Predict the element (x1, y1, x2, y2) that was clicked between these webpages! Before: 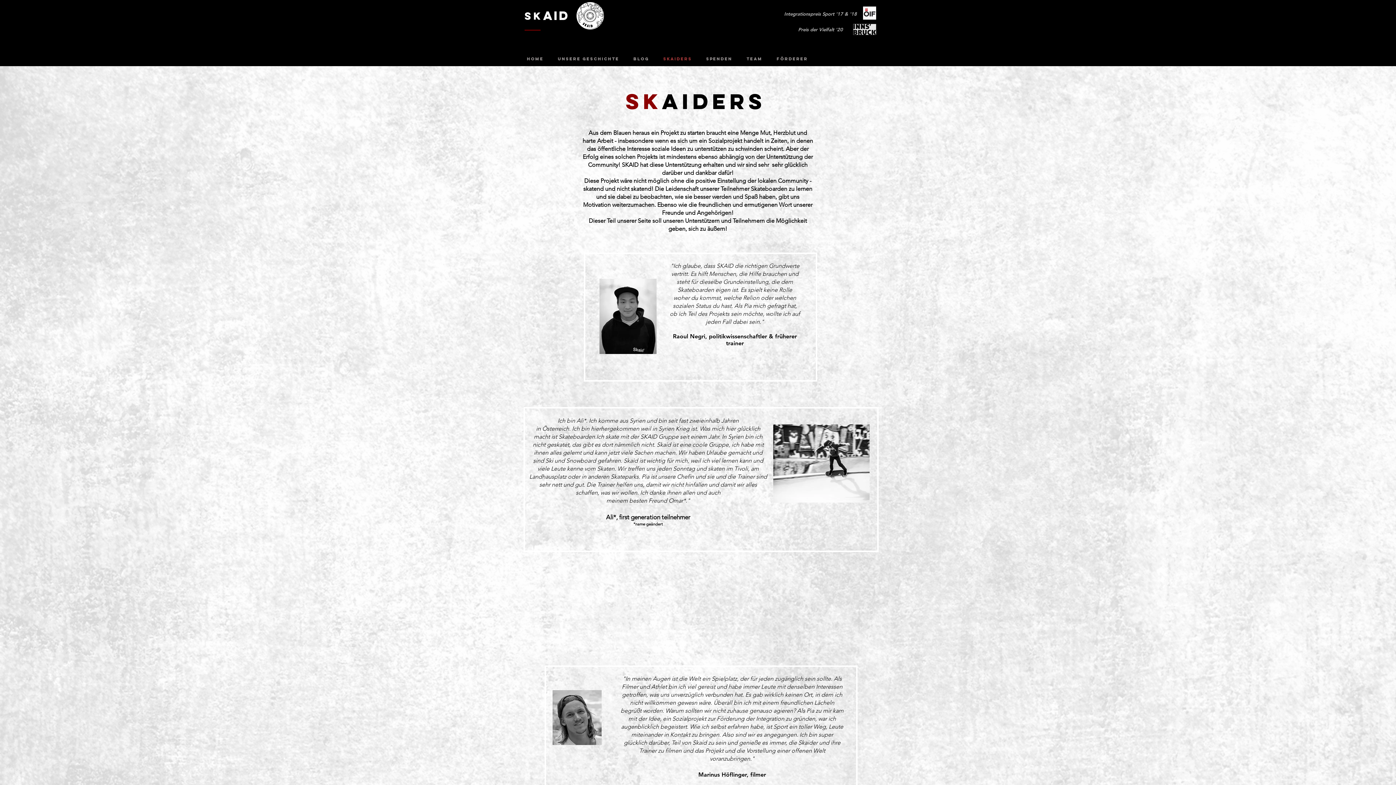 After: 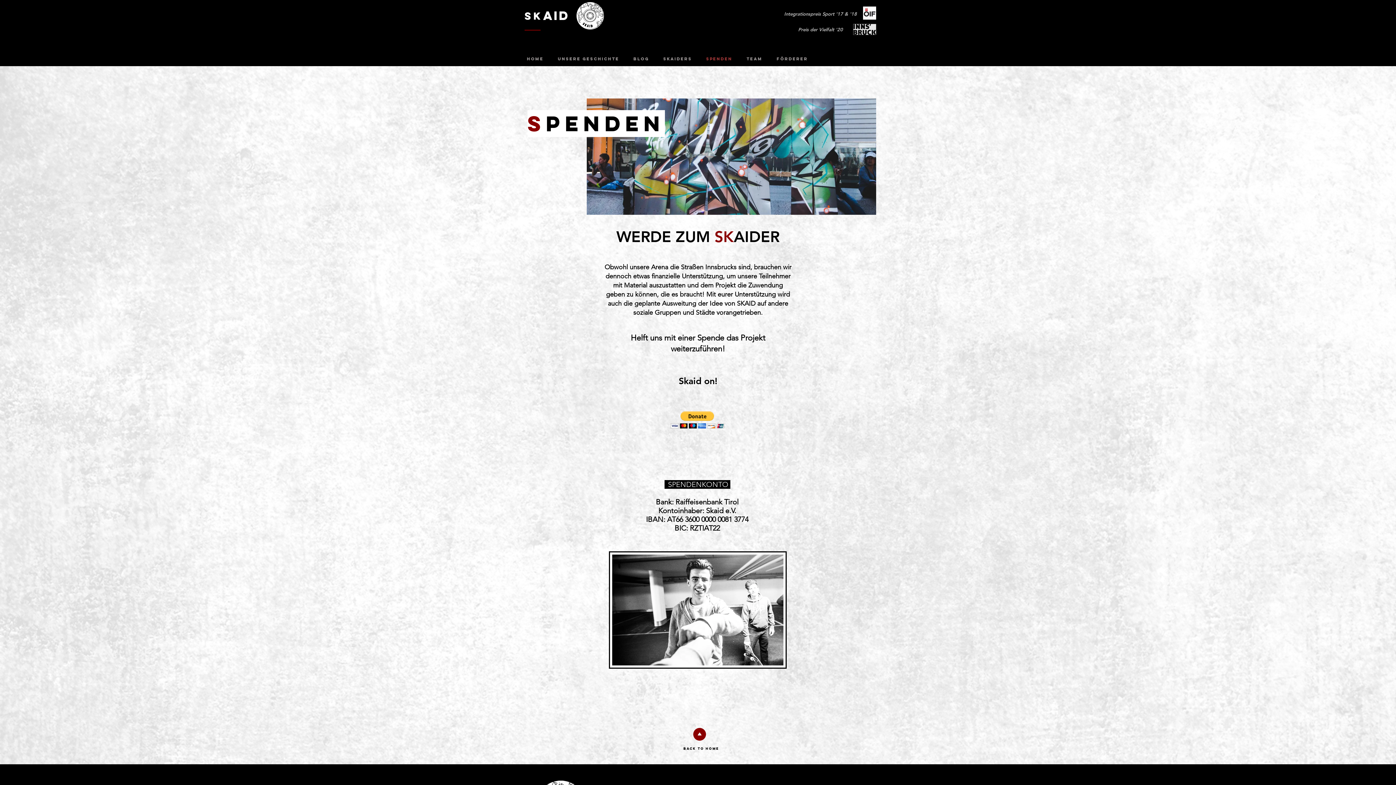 Action: bbox: (699, 51, 739, 66) label: Spenden